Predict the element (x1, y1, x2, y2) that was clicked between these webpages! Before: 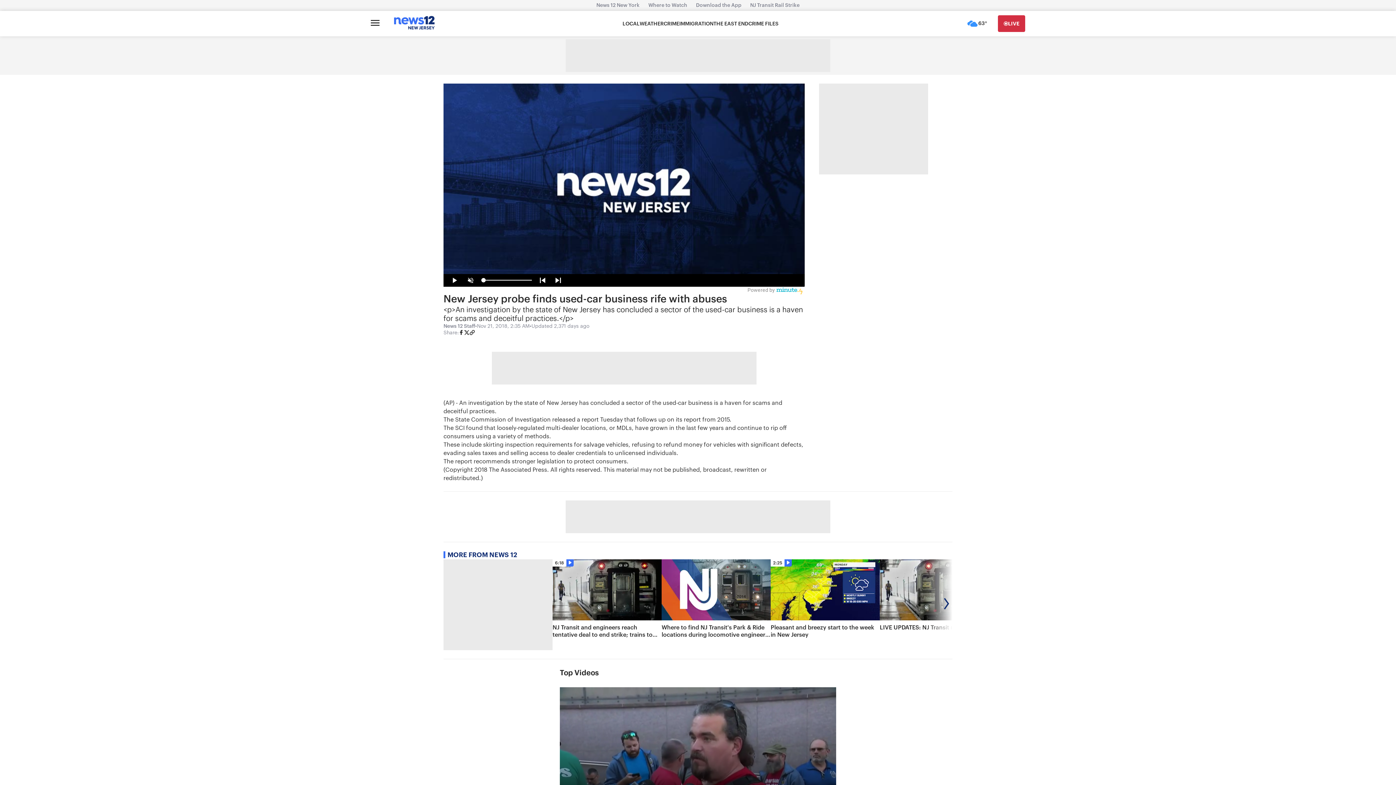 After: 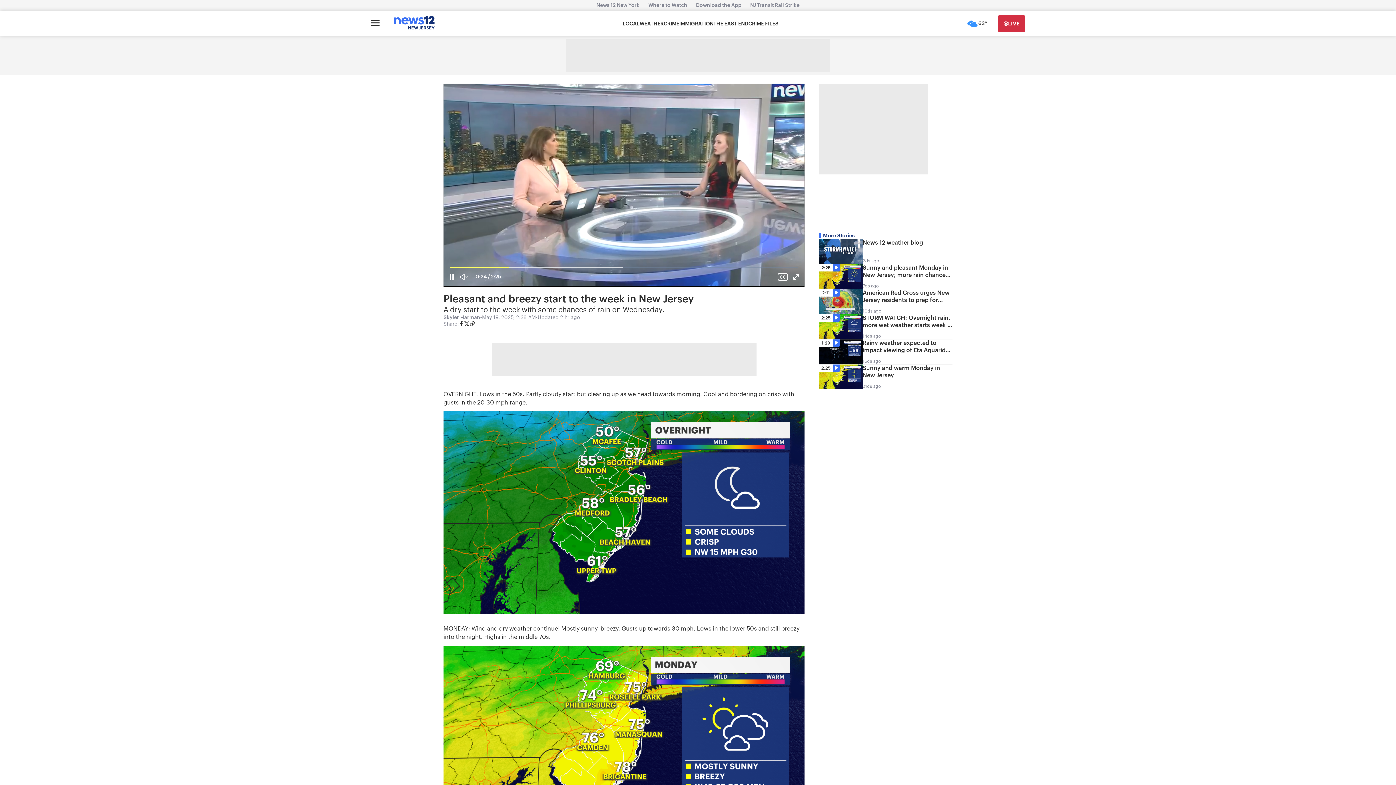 Action: bbox: (770, 559, 880, 650) label: 2:25
Pleasant and breezy start to the week in New Jersey